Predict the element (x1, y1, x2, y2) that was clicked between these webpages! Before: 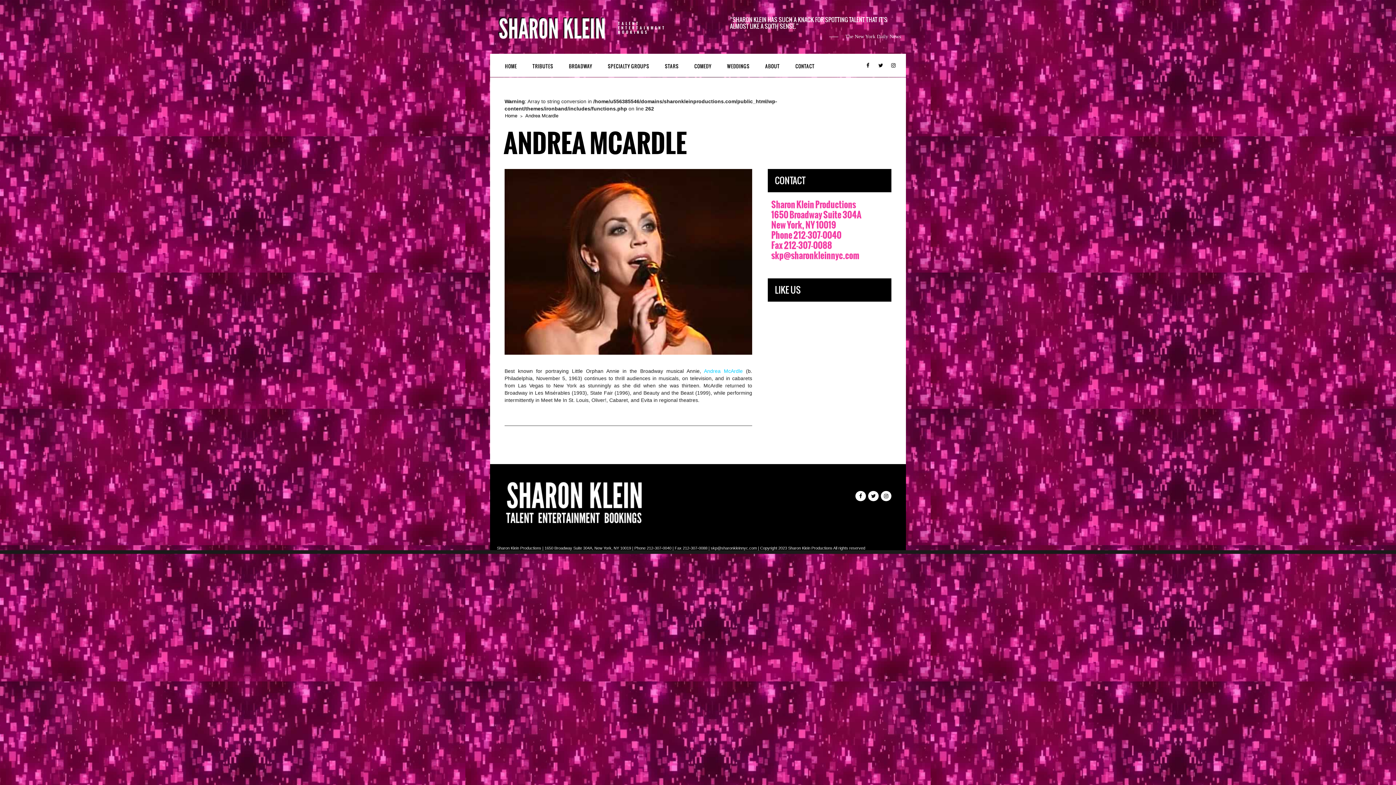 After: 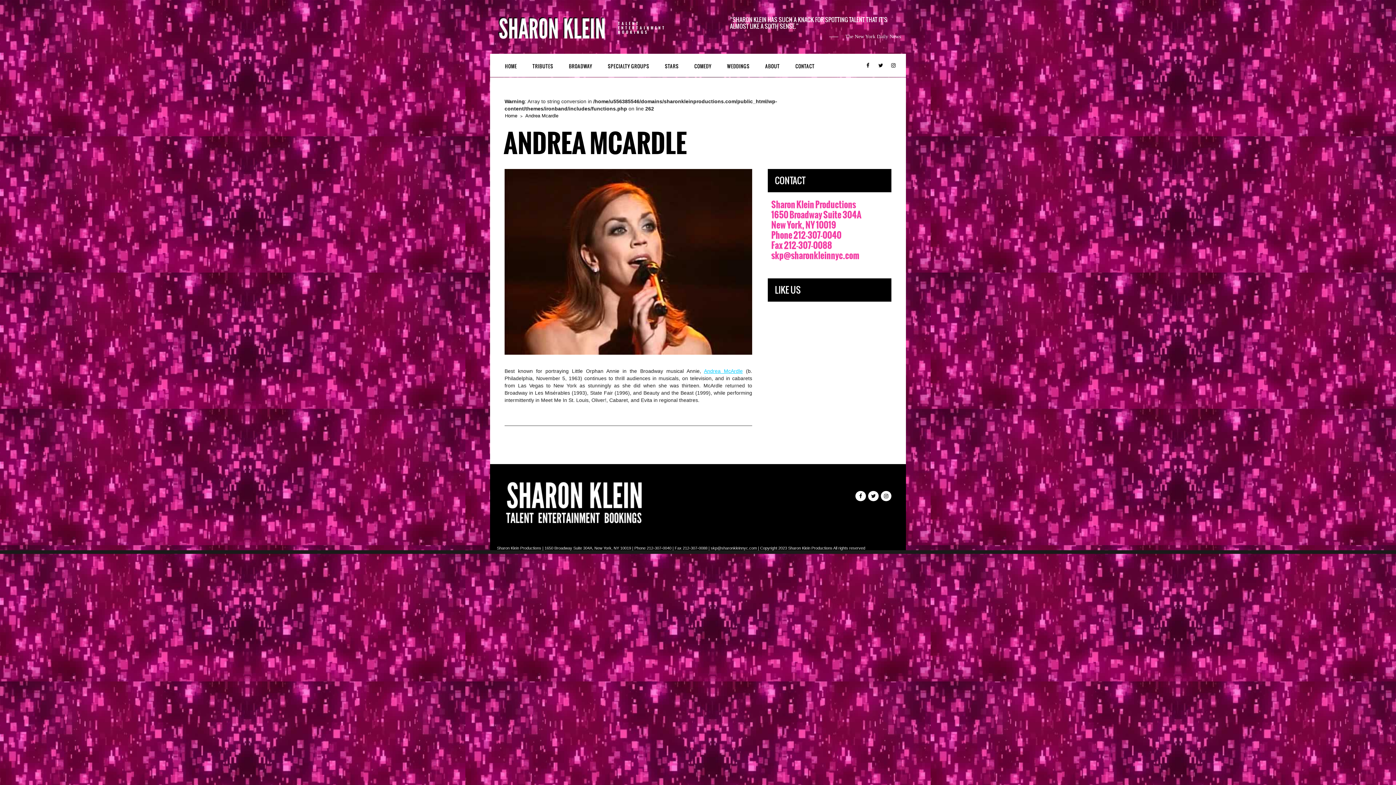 Action: label: Andrea McArdle bbox: (704, 368, 742, 374)